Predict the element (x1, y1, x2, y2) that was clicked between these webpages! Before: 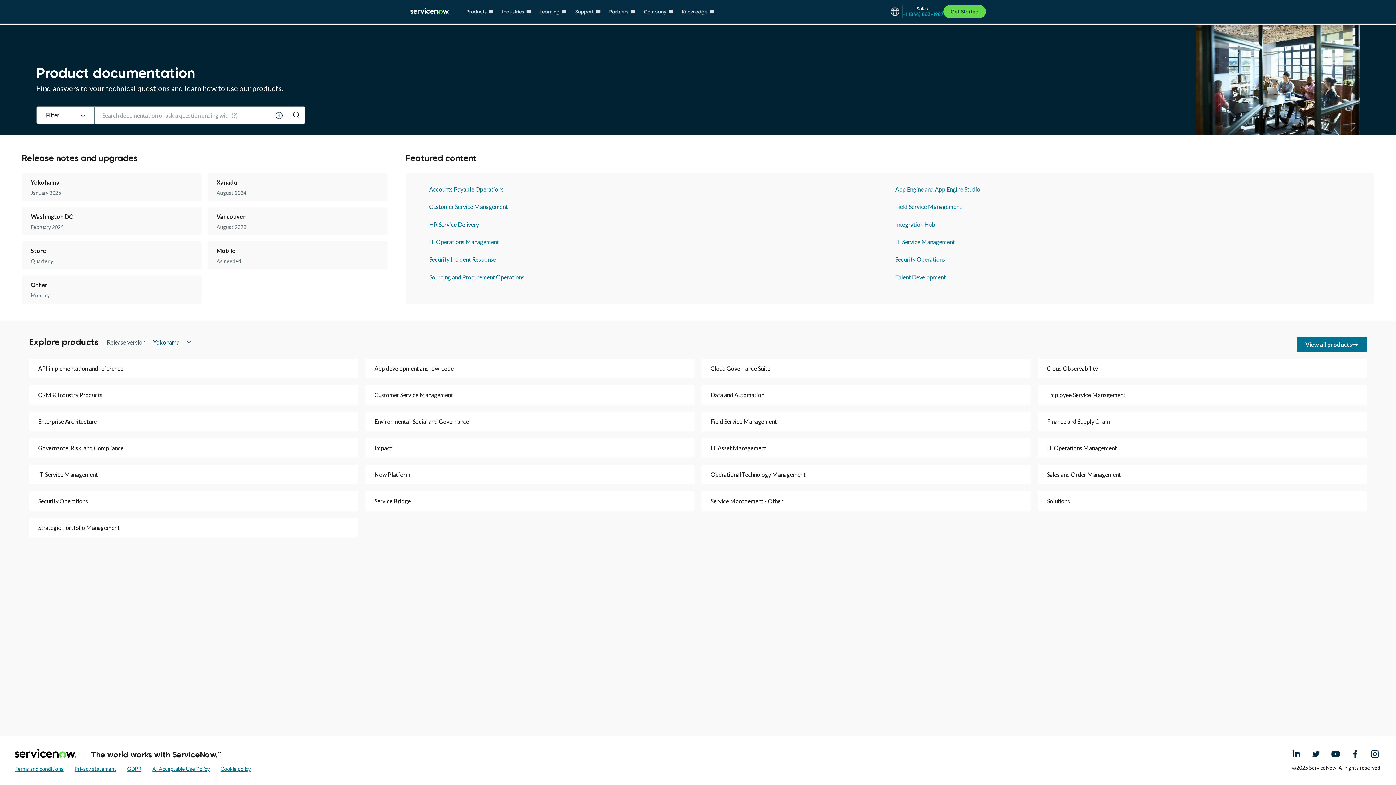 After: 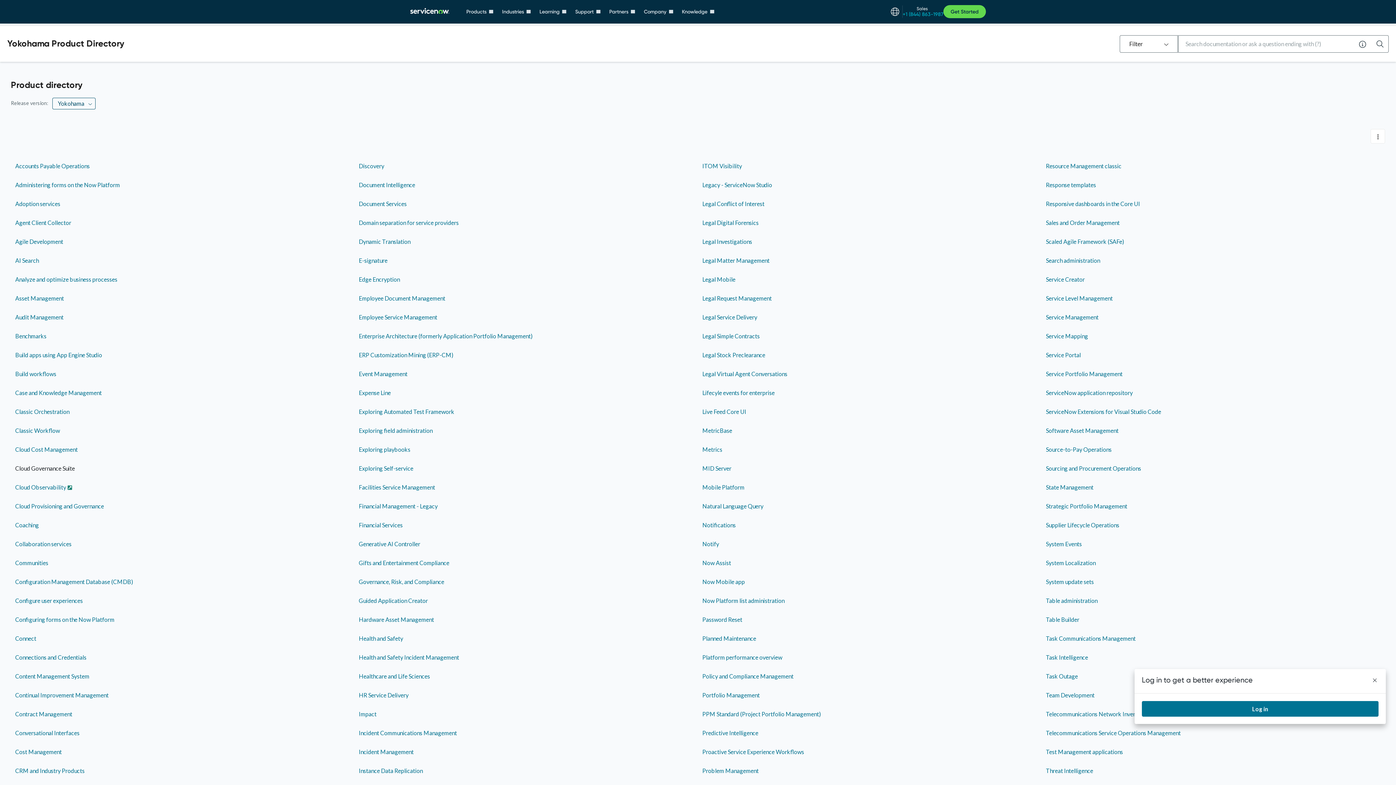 Action: bbox: (1297, 336, 1367, 352) label: View all products